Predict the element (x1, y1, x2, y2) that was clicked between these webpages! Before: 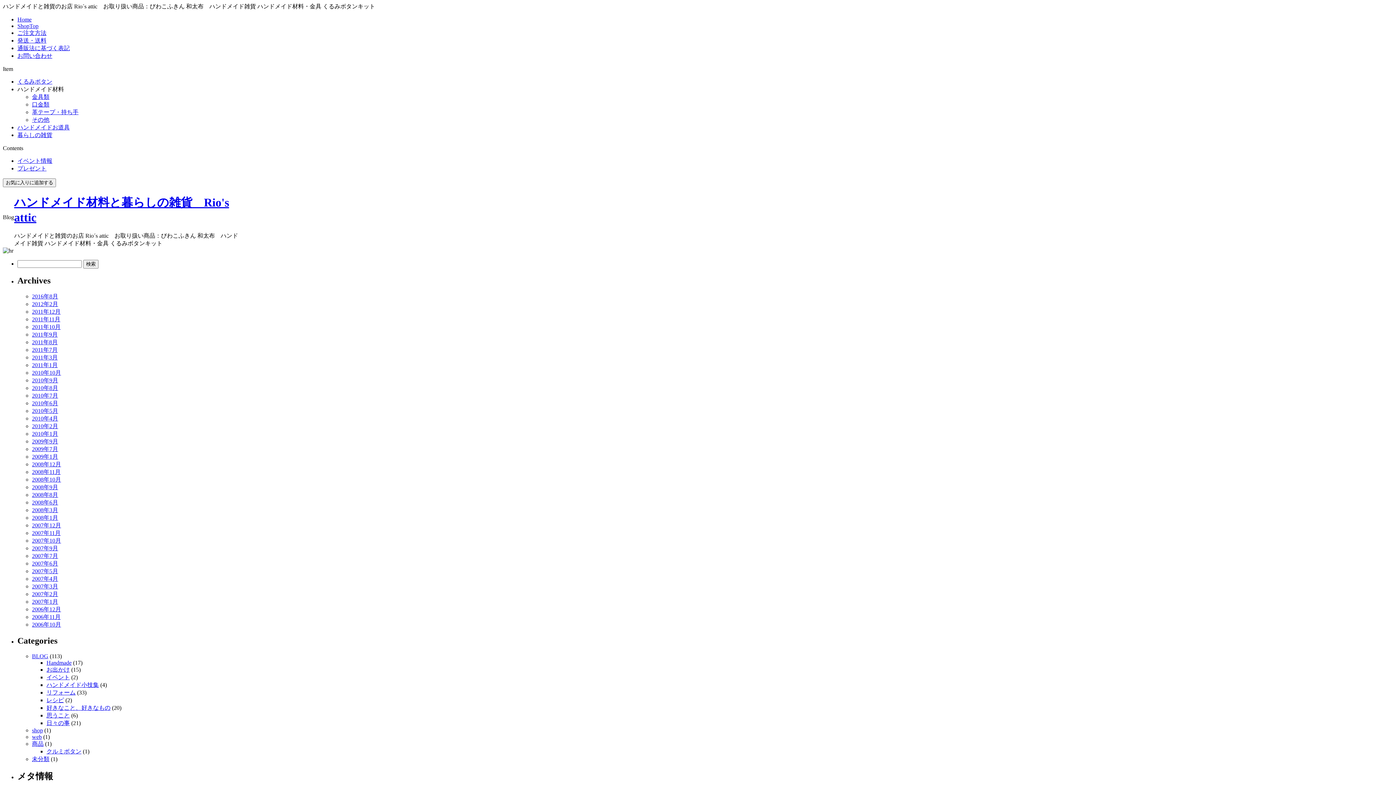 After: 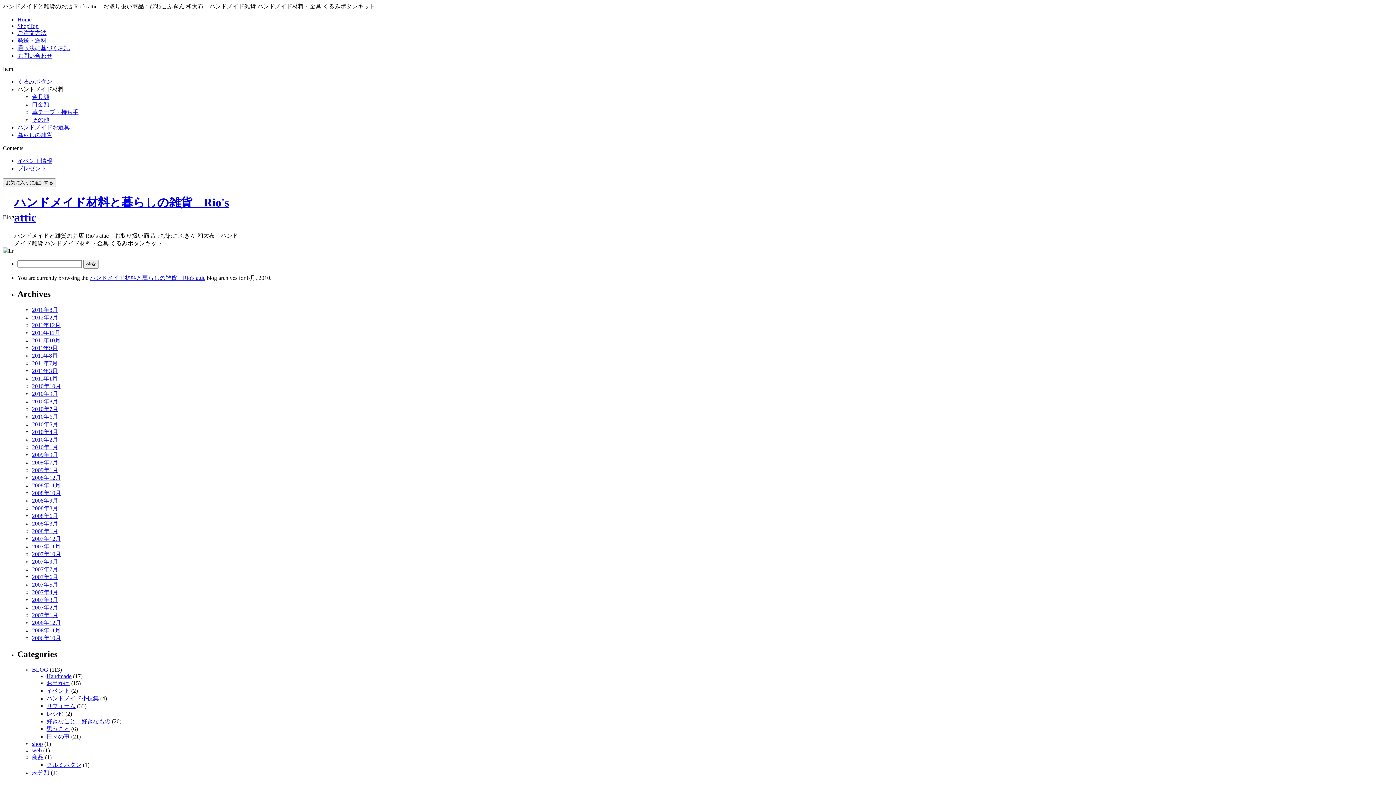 Action: label: 2010年8月 bbox: (32, 385, 58, 391)